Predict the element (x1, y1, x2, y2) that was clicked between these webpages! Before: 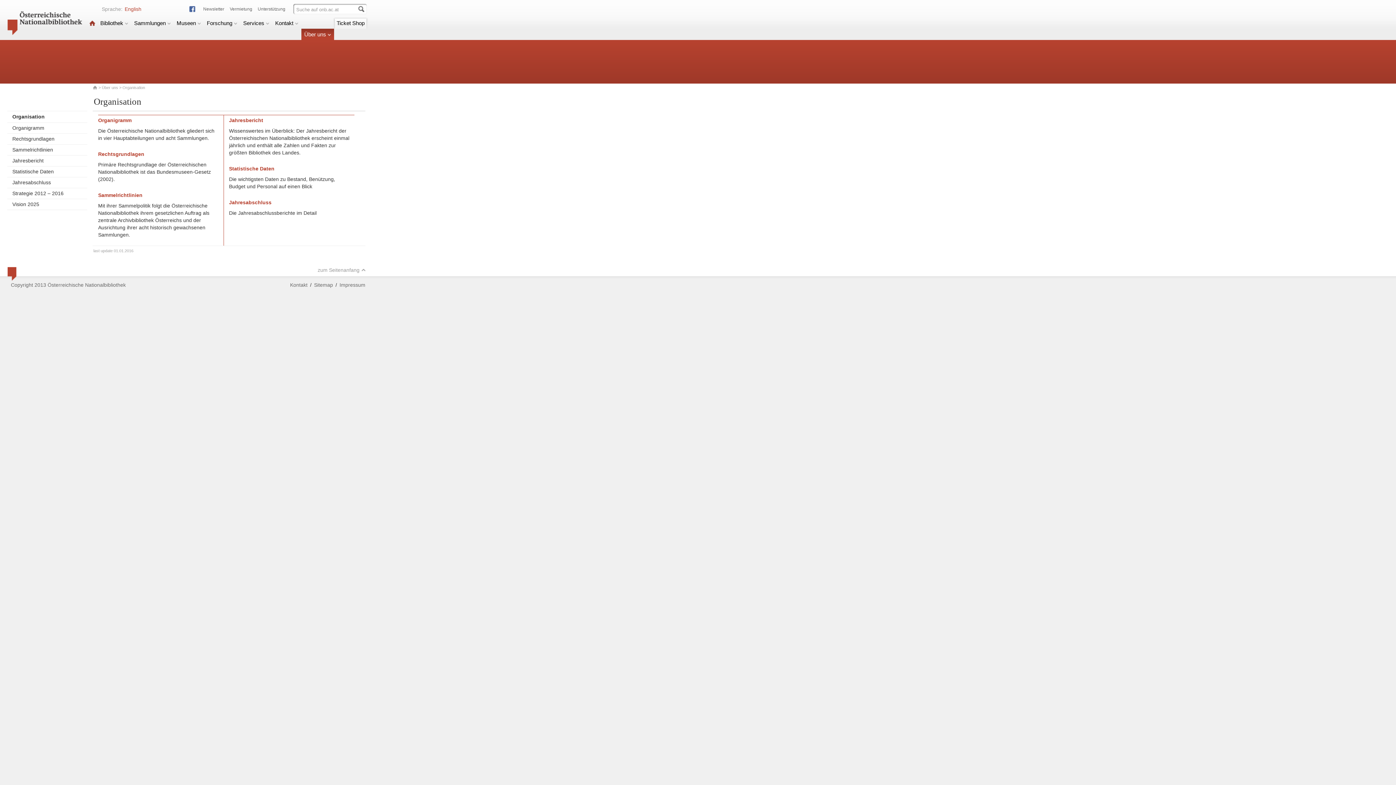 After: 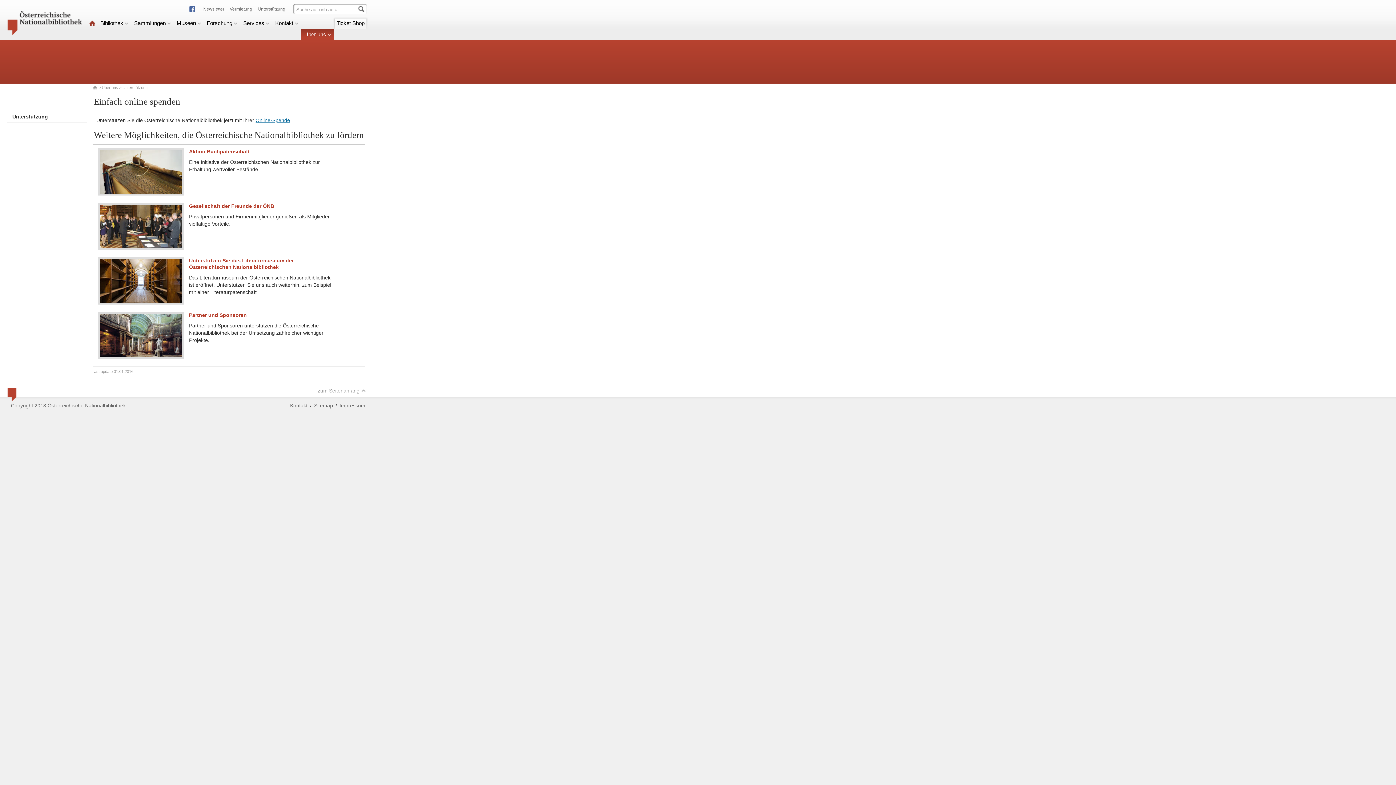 Action: label: Unterstützung bbox: (257, 4, 285, 12)